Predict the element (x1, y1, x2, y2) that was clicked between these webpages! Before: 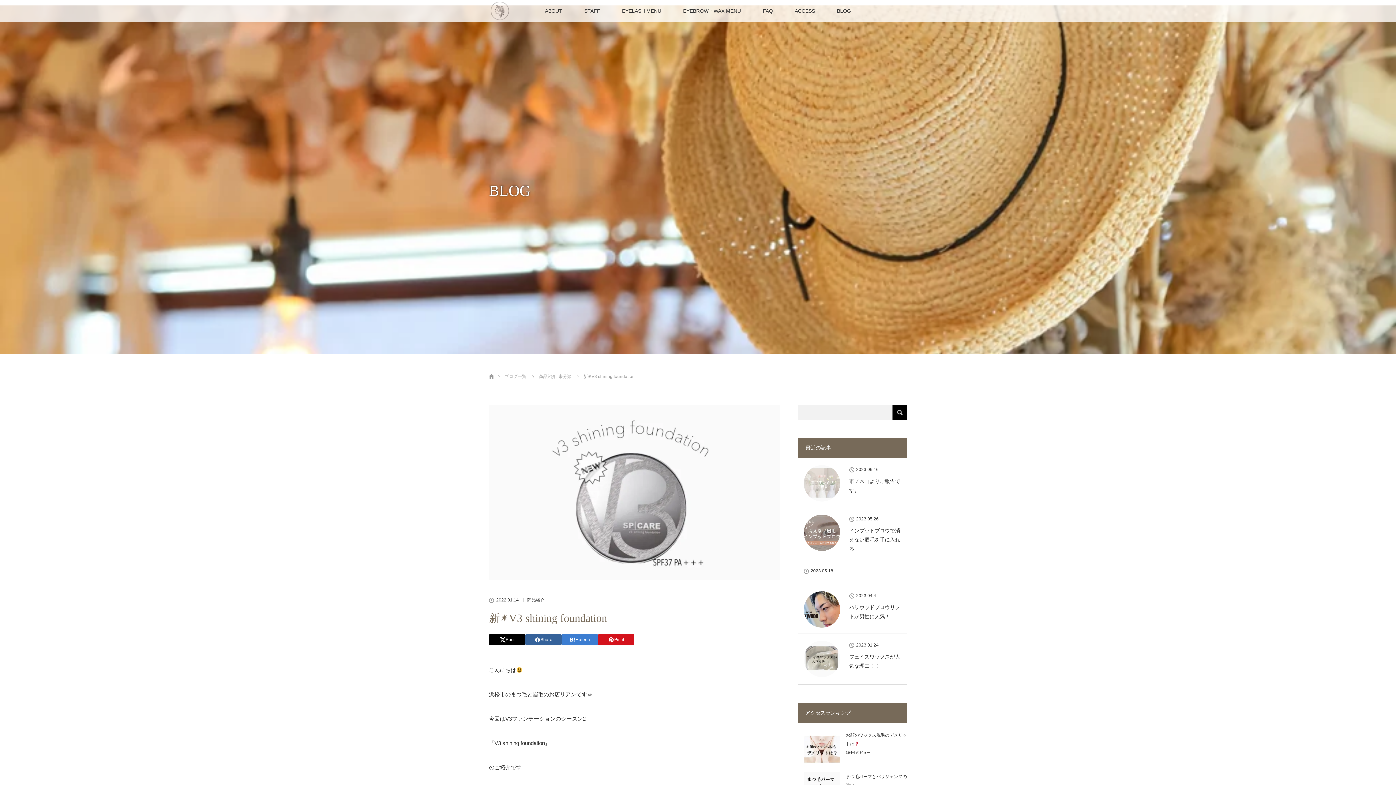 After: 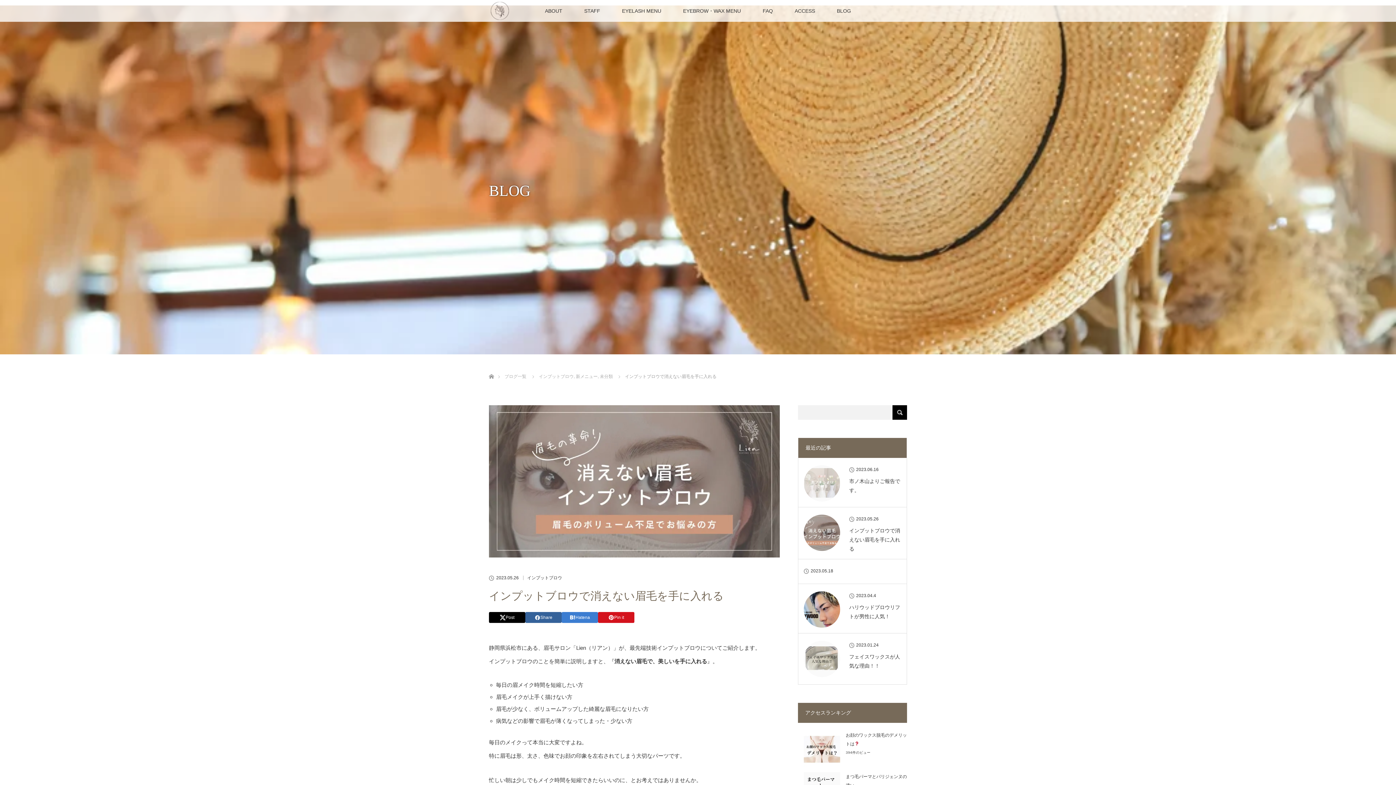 Action: bbox: (804, 526, 901, 553) label: インプットブロウで消えない眉毛を手に入れる